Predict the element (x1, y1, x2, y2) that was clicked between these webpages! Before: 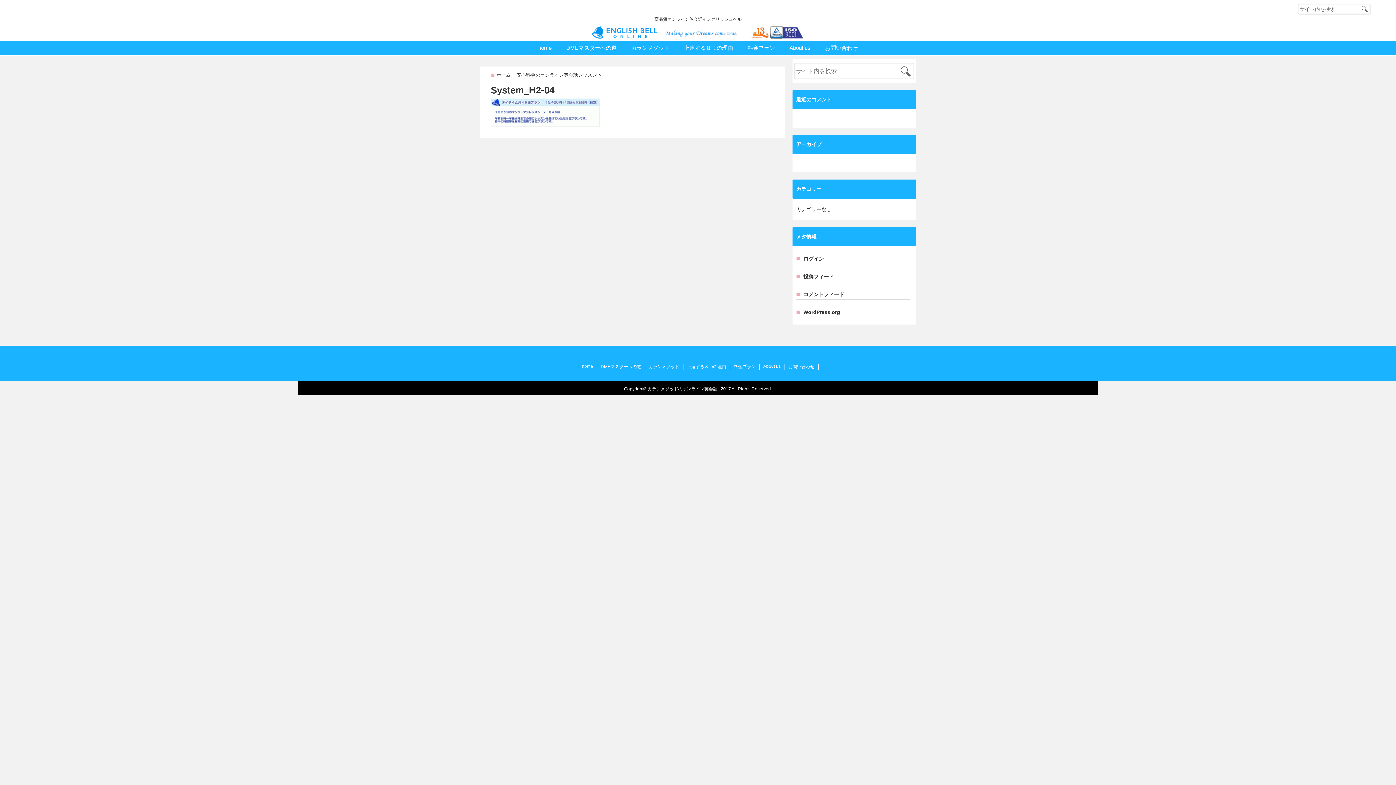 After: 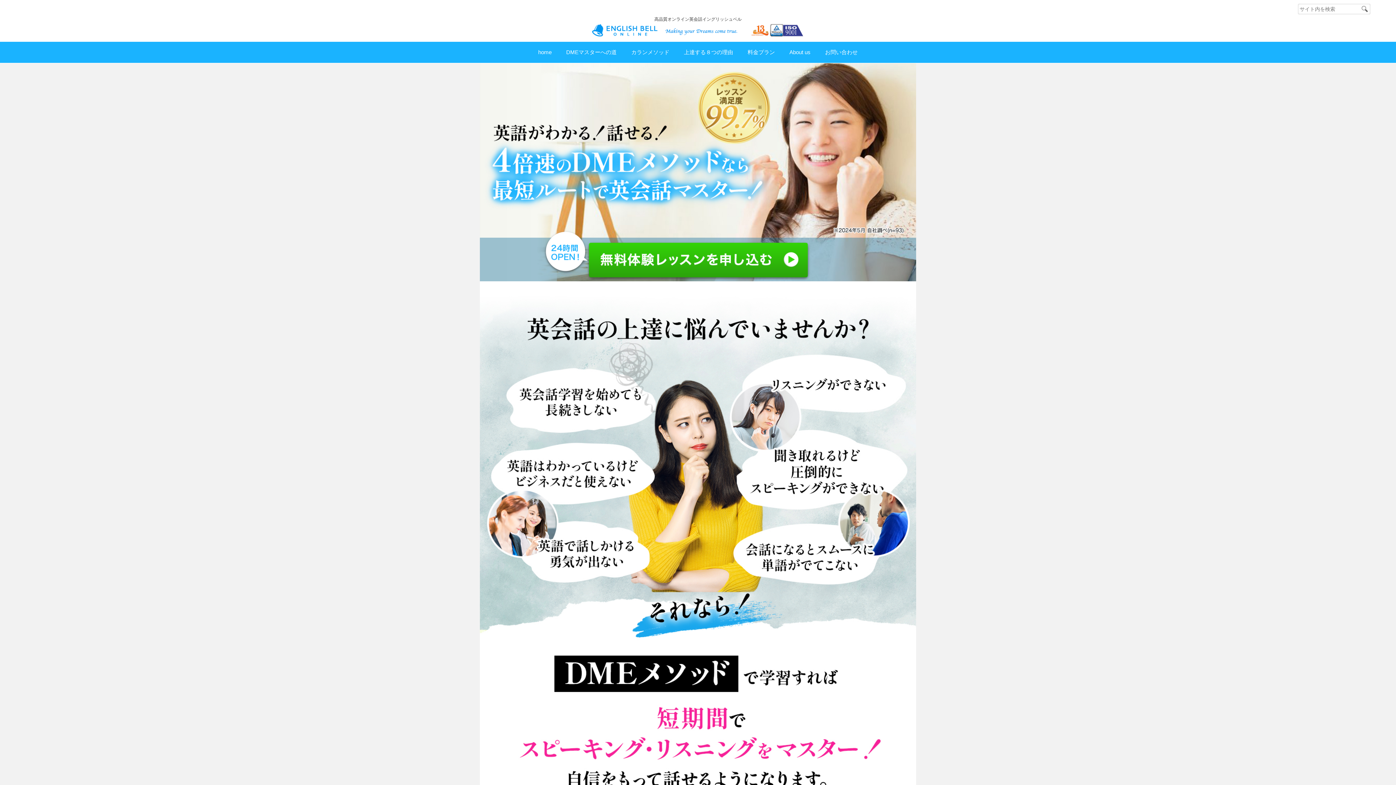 Action: bbox: (534, 41, 555, 54) label: home